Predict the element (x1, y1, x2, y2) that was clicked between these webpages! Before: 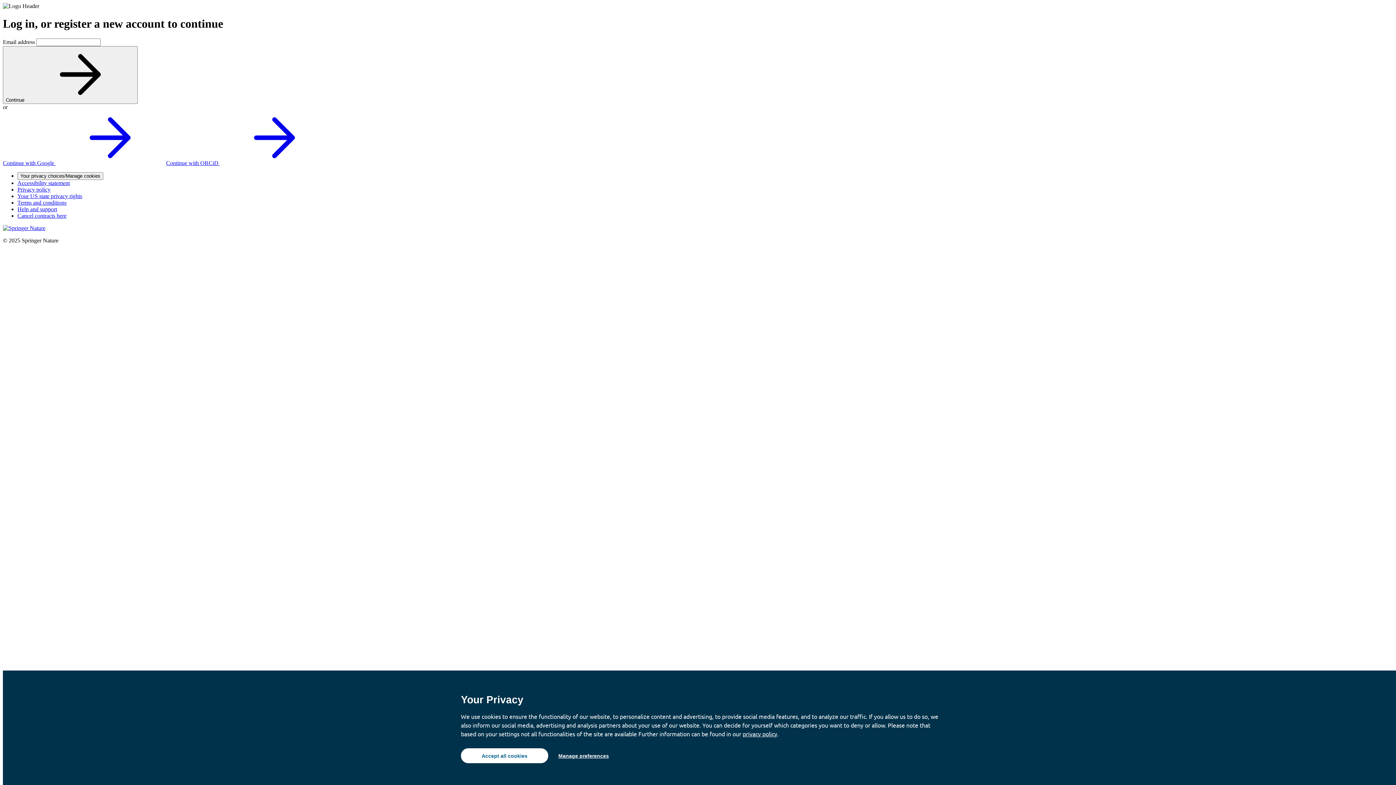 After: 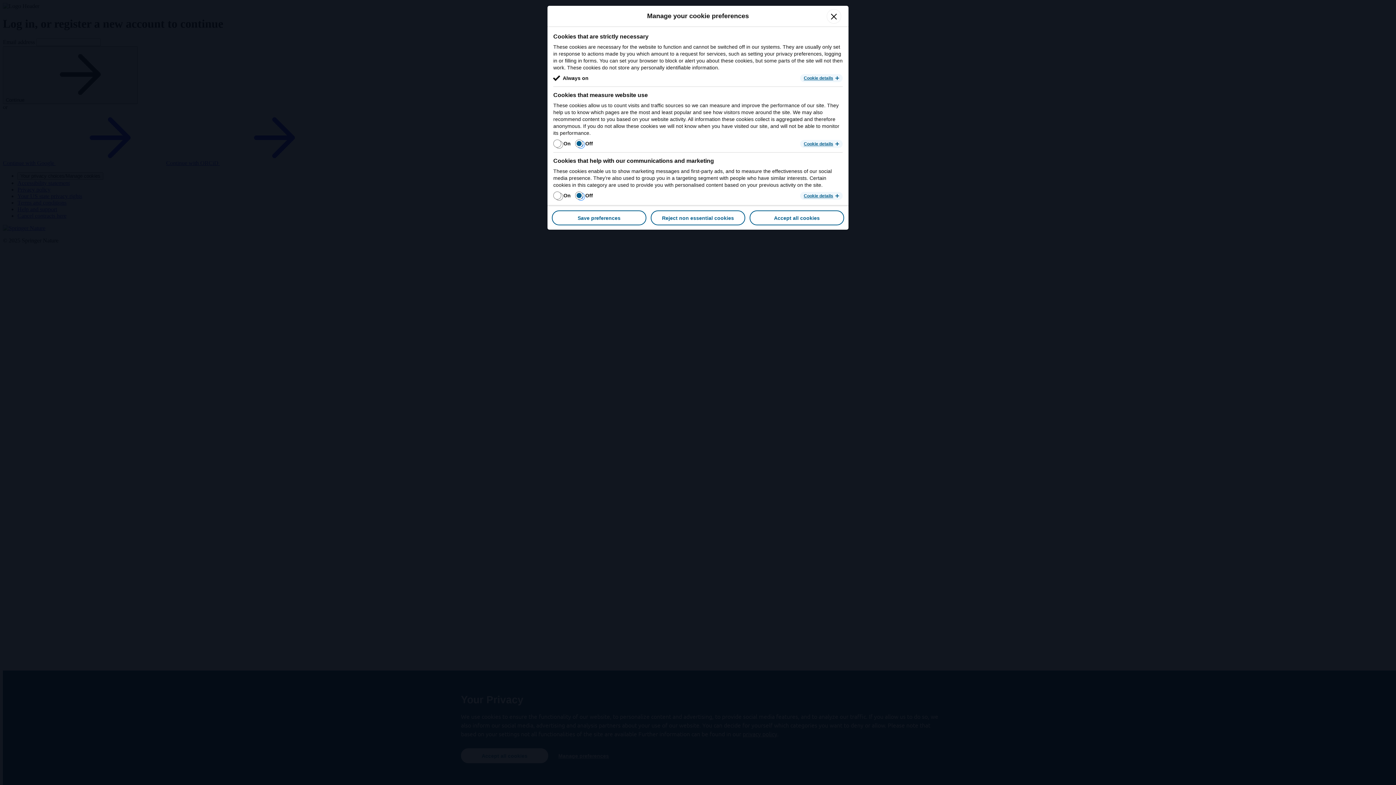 Action: bbox: (17, 172, 103, 179) label: Your privacy choices/Manage cookies